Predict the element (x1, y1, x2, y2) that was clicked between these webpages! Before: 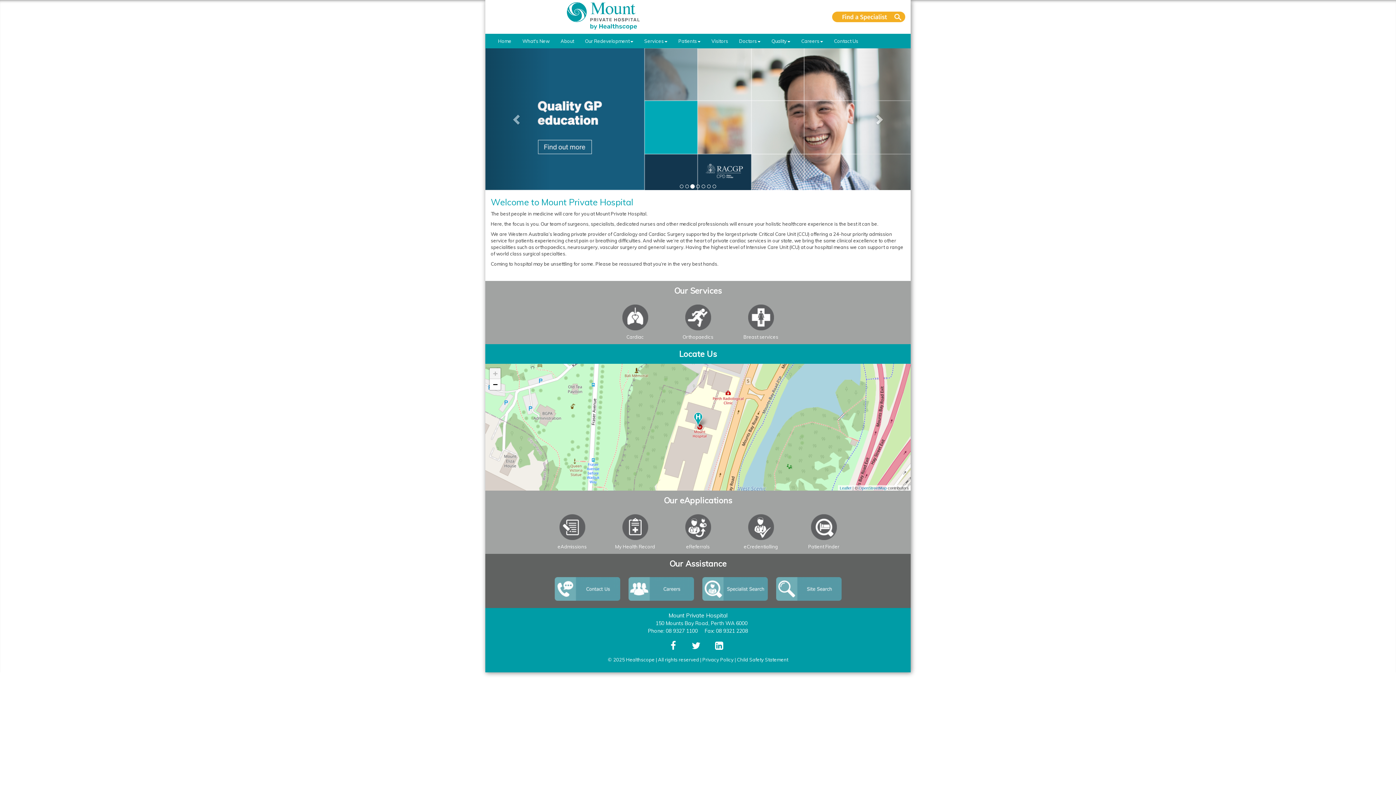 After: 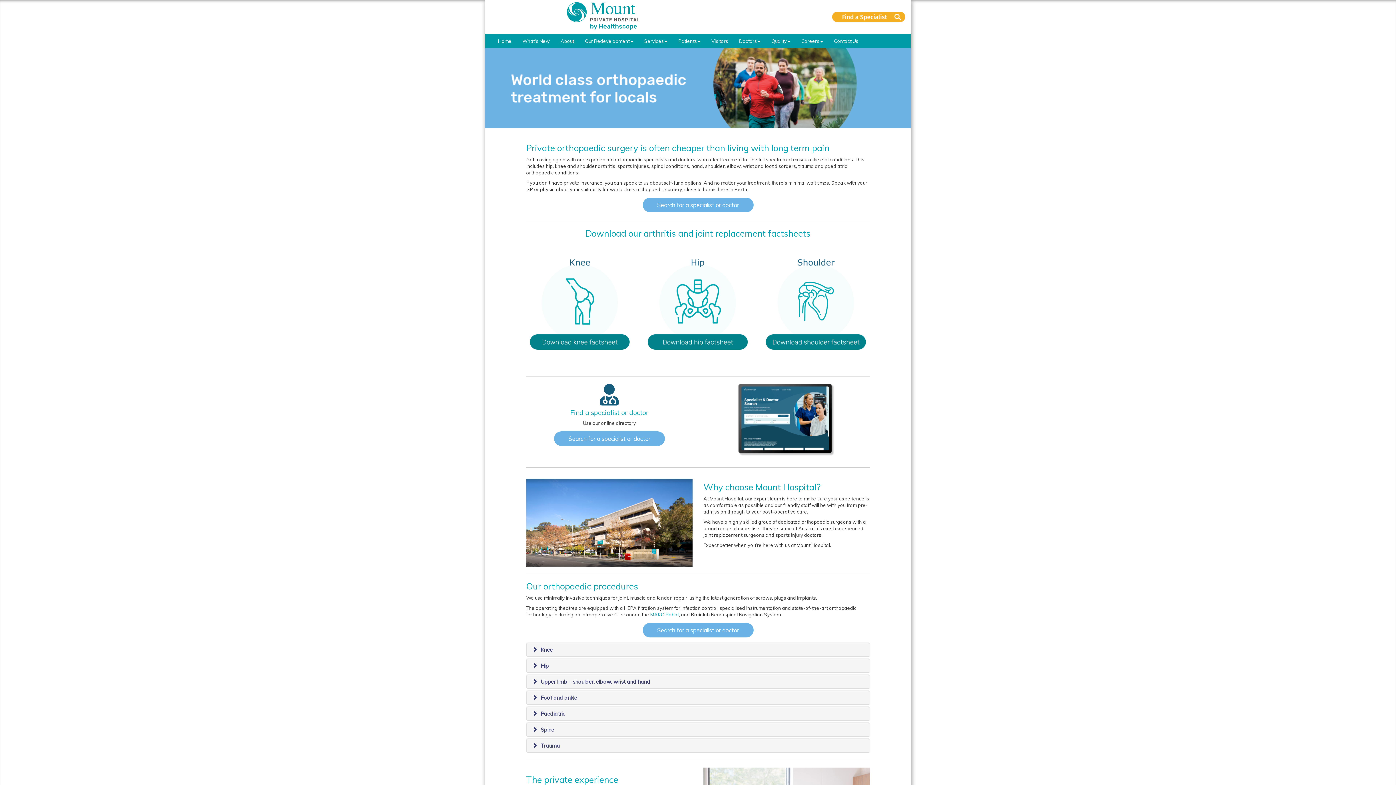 Action: bbox: (669, 304, 727, 340) label: Orthopaedics